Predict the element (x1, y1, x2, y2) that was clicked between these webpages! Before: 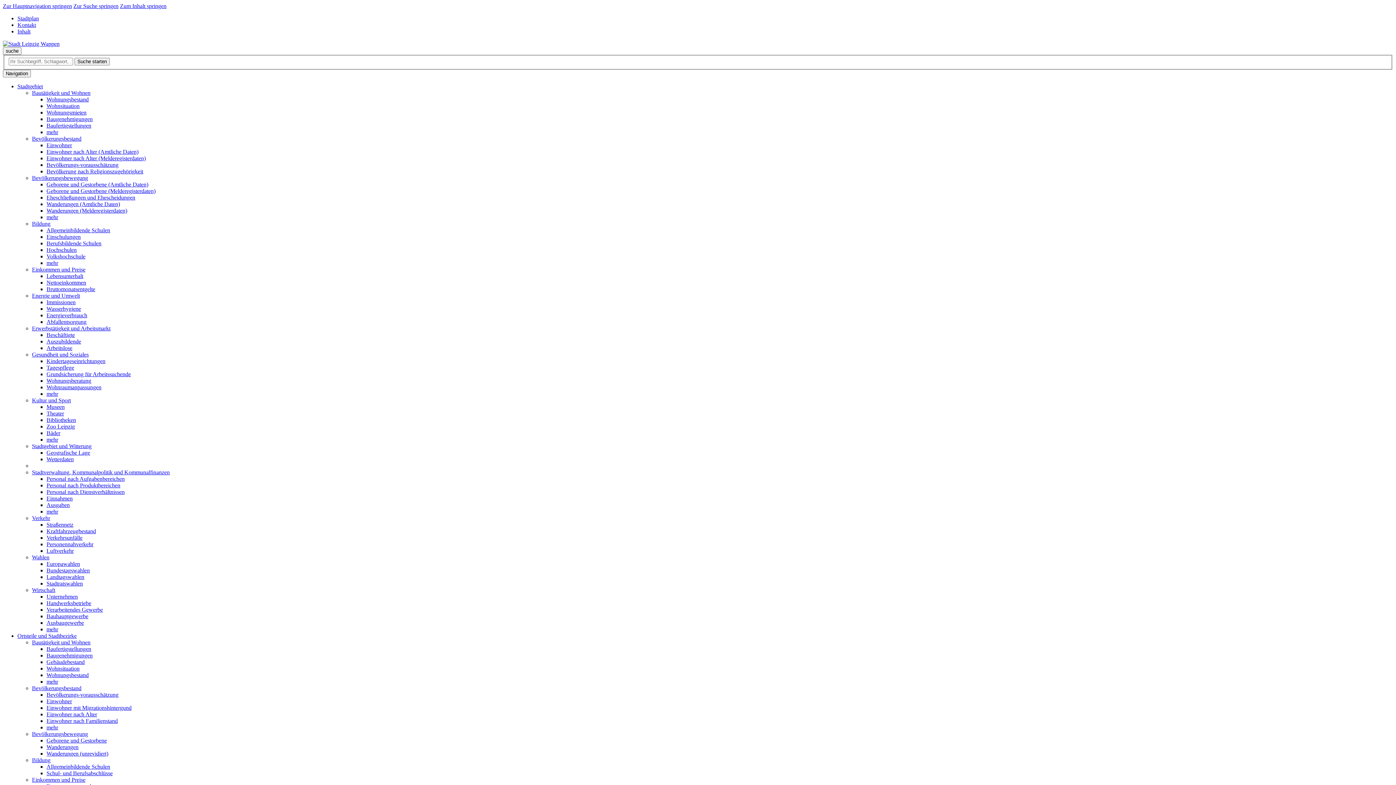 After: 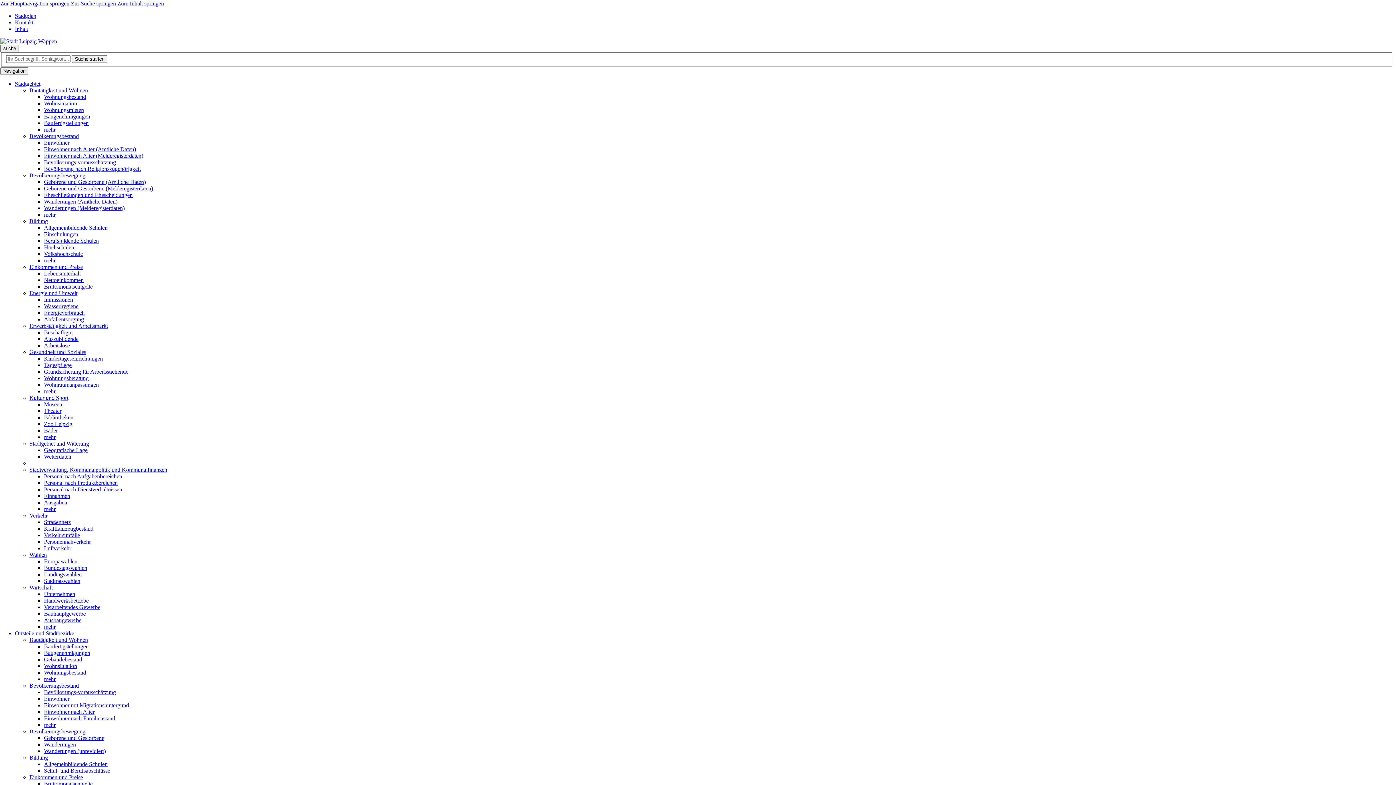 Action: bbox: (32, 220, 50, 226) label: Bildung